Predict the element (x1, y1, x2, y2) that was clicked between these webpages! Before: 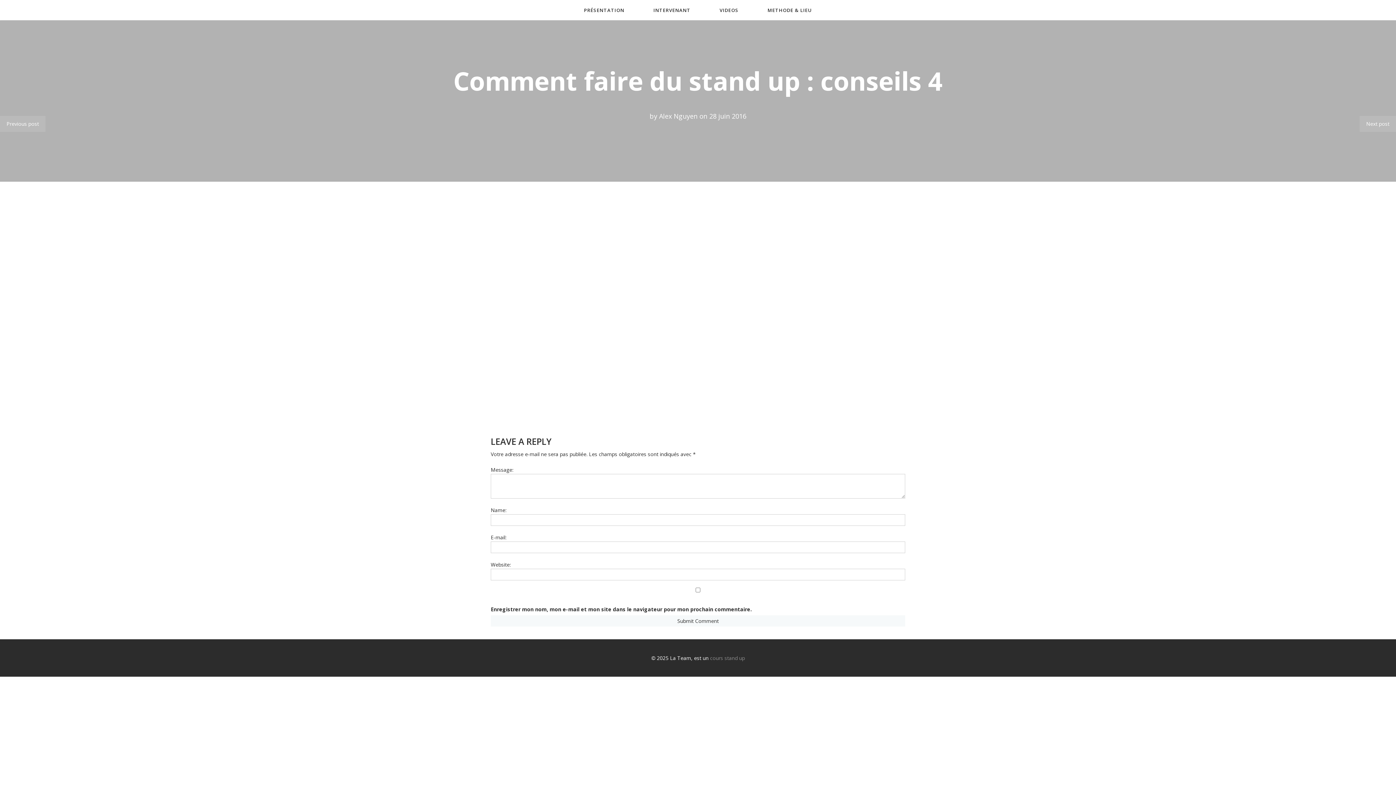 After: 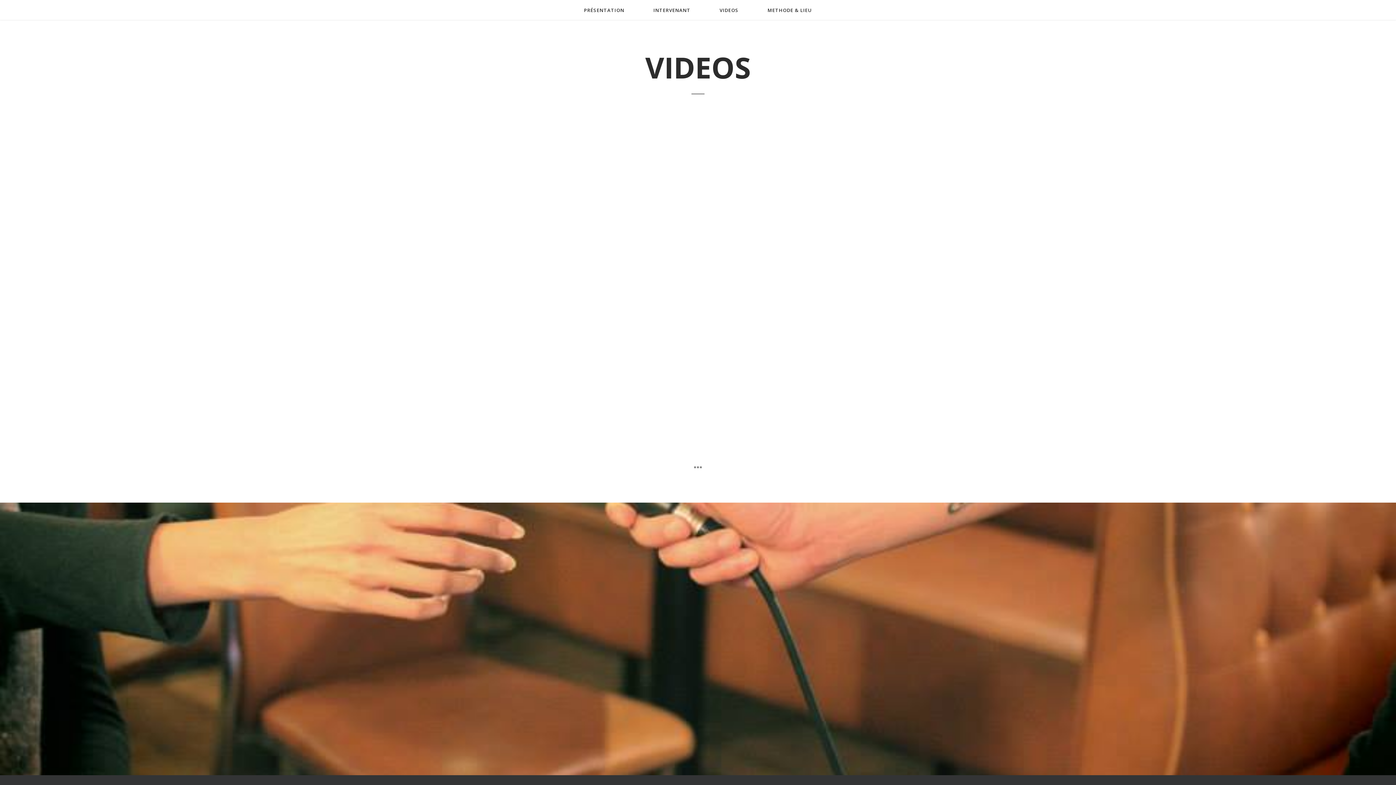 Action: bbox: (705, 0, 753, 20) label: VIDEOS